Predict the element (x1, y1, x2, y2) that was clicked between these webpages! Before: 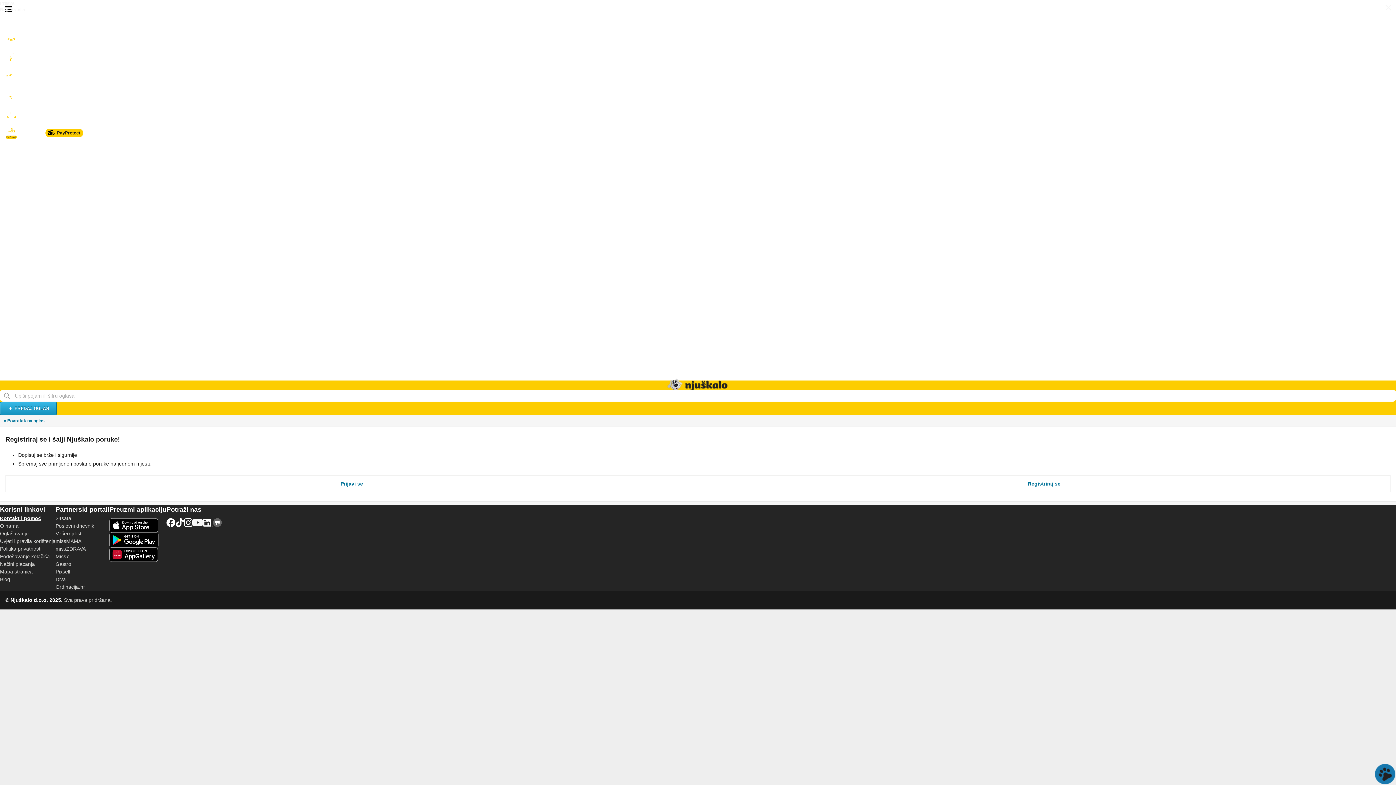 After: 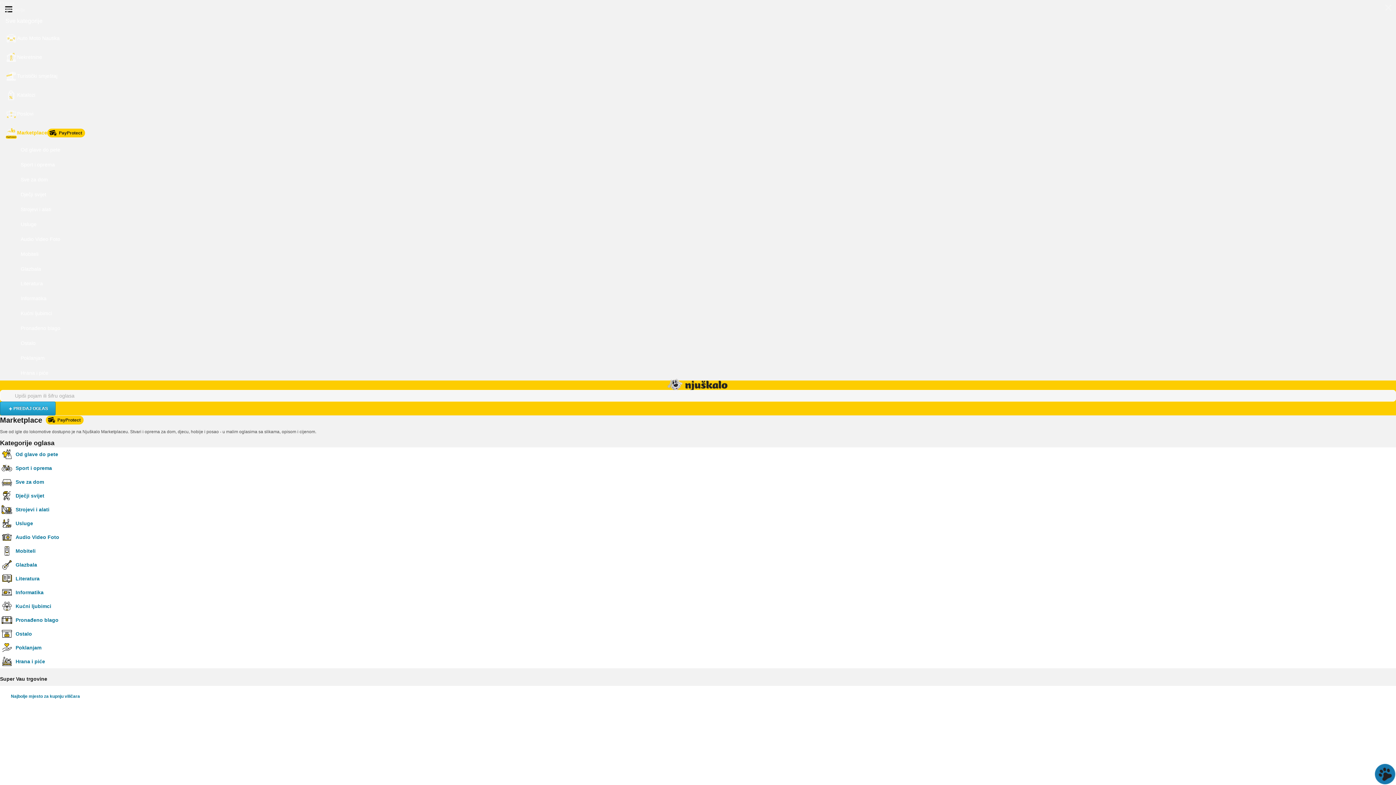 Action: bbox: (0, 123, 1396, 142) label: Marketplace
PayProtect